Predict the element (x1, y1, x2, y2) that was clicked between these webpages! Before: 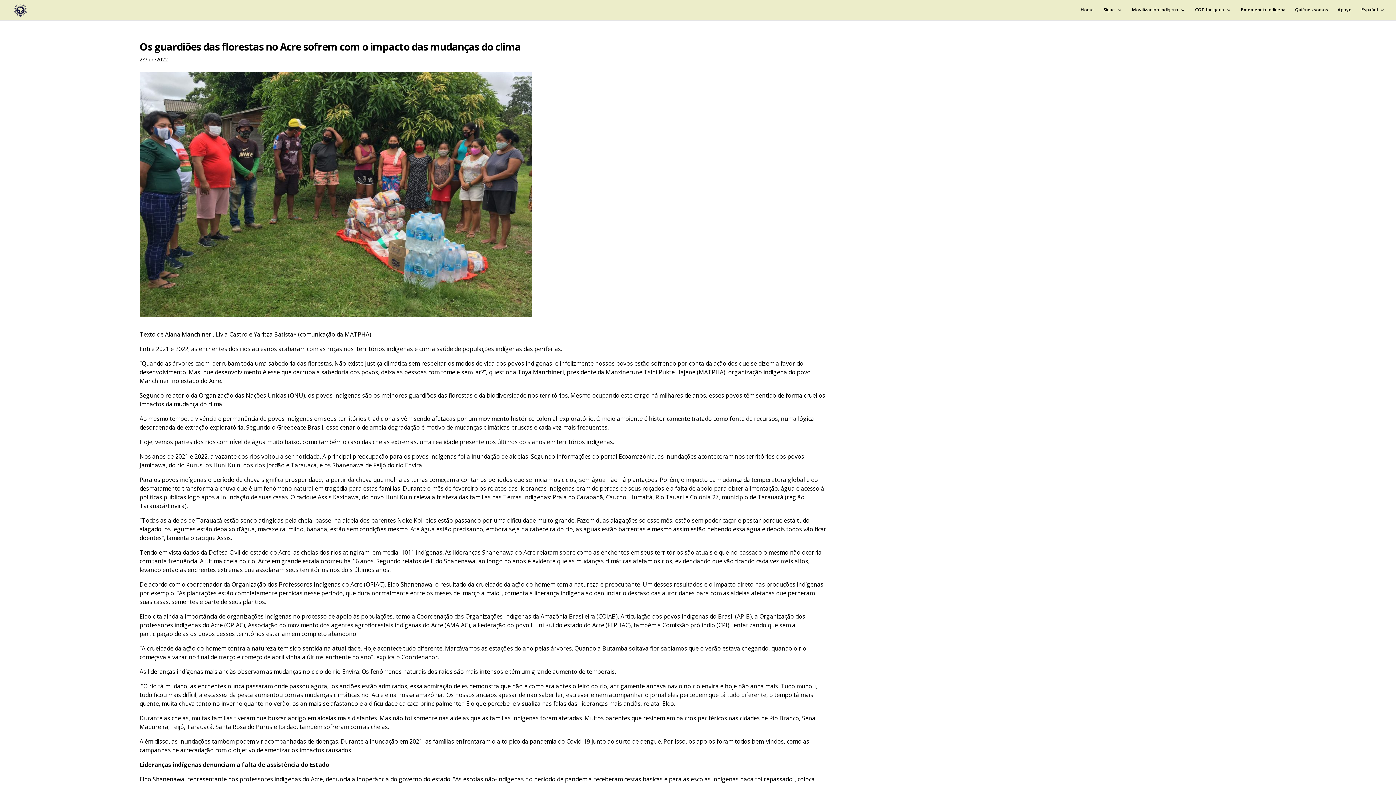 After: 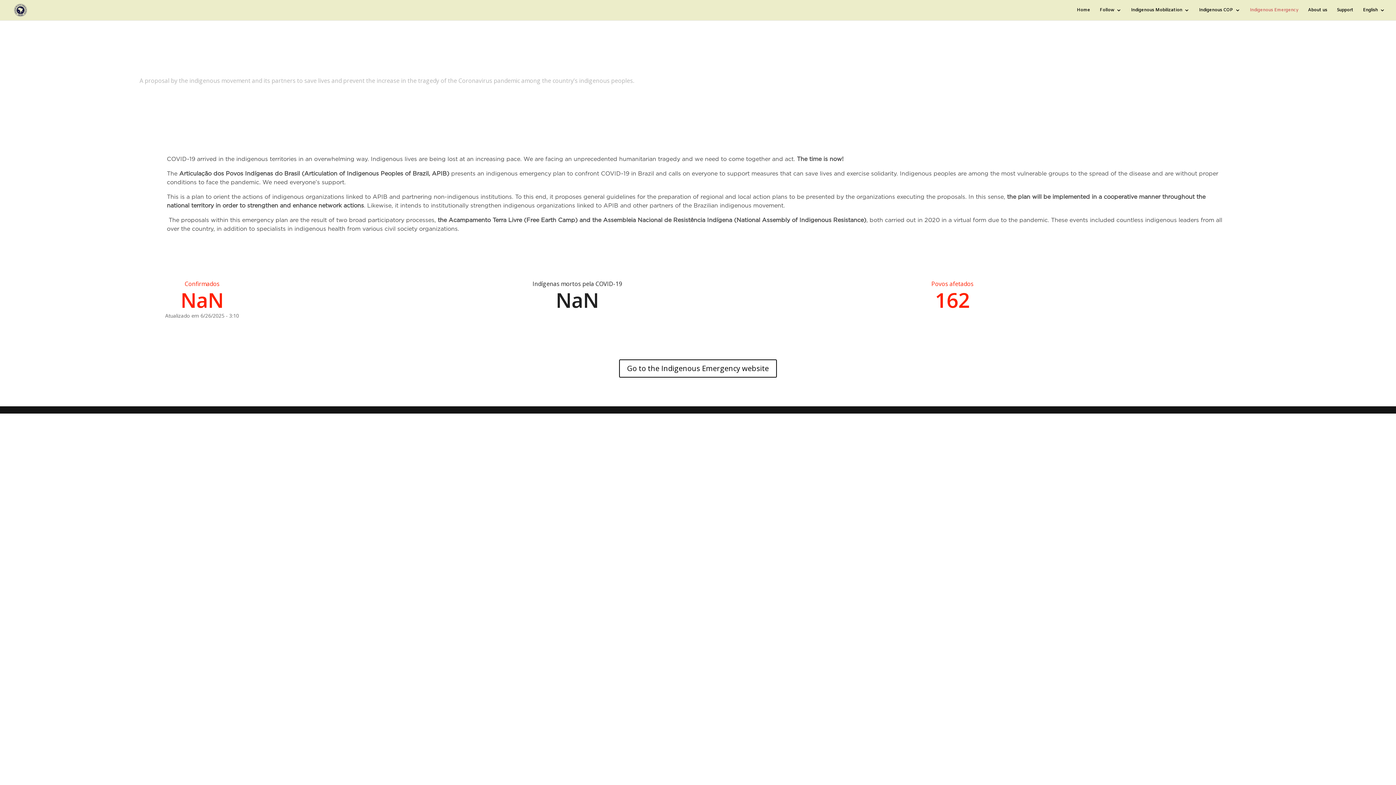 Action: label: Emergencia Indígena bbox: (1241, 7, 1285, 20)